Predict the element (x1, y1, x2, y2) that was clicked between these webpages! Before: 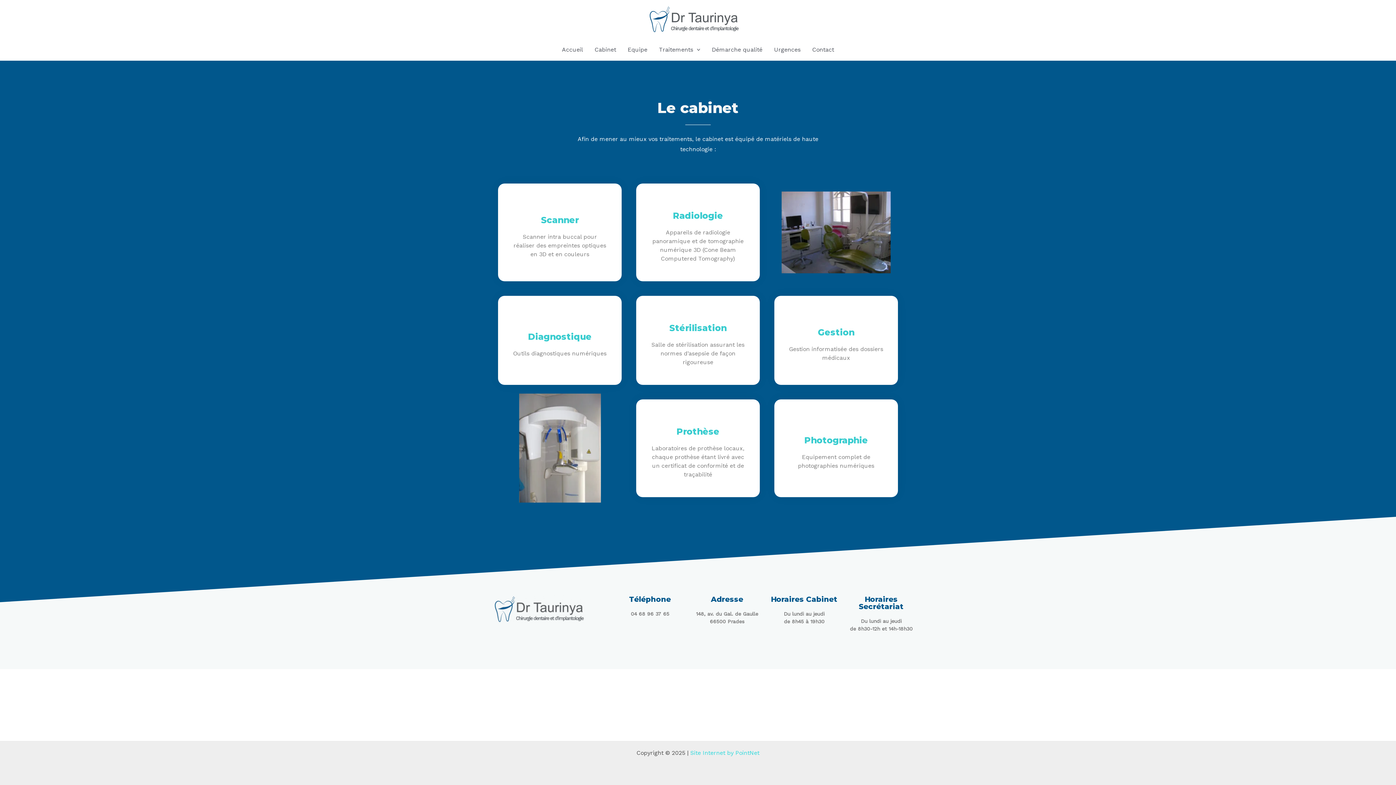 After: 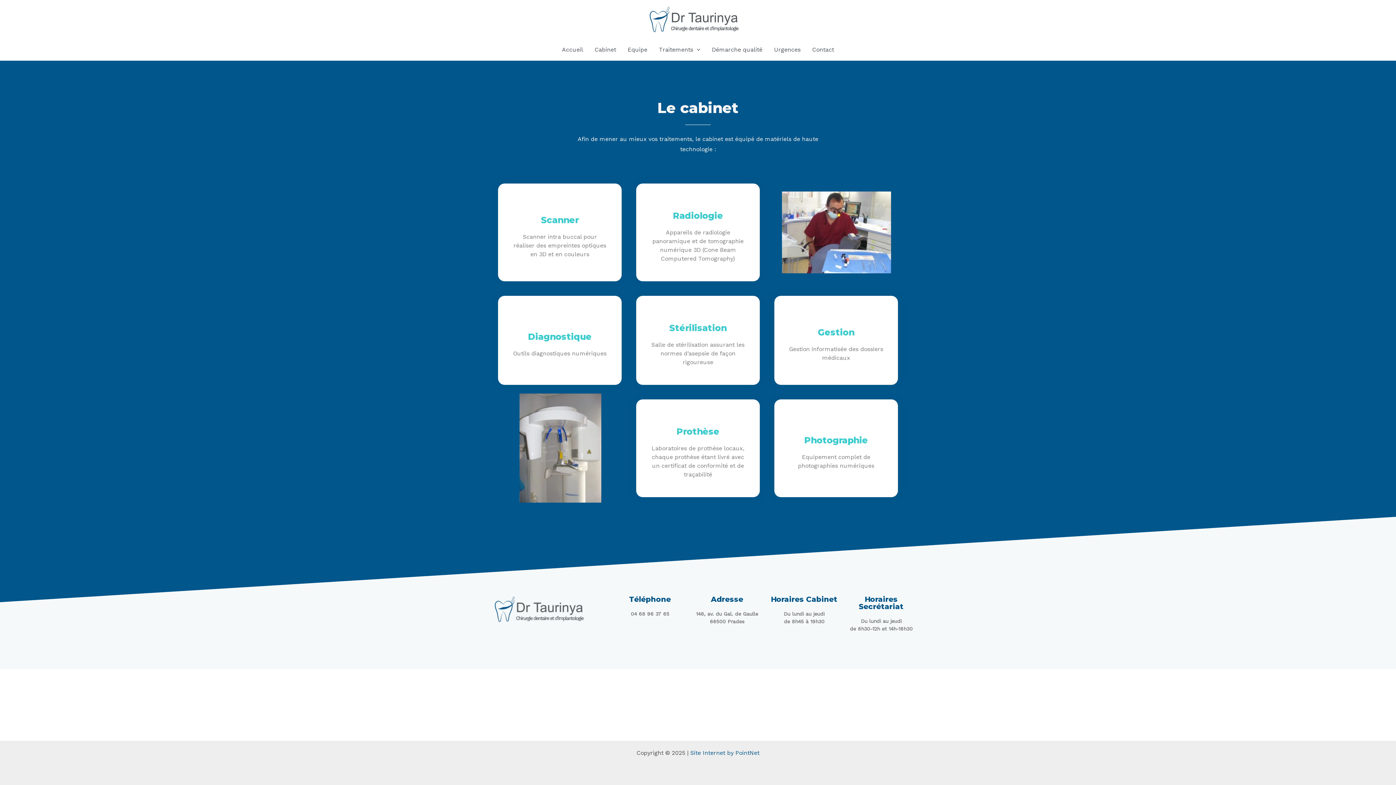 Action: bbox: (690, 749, 759, 756) label: Site Internet by PointNet